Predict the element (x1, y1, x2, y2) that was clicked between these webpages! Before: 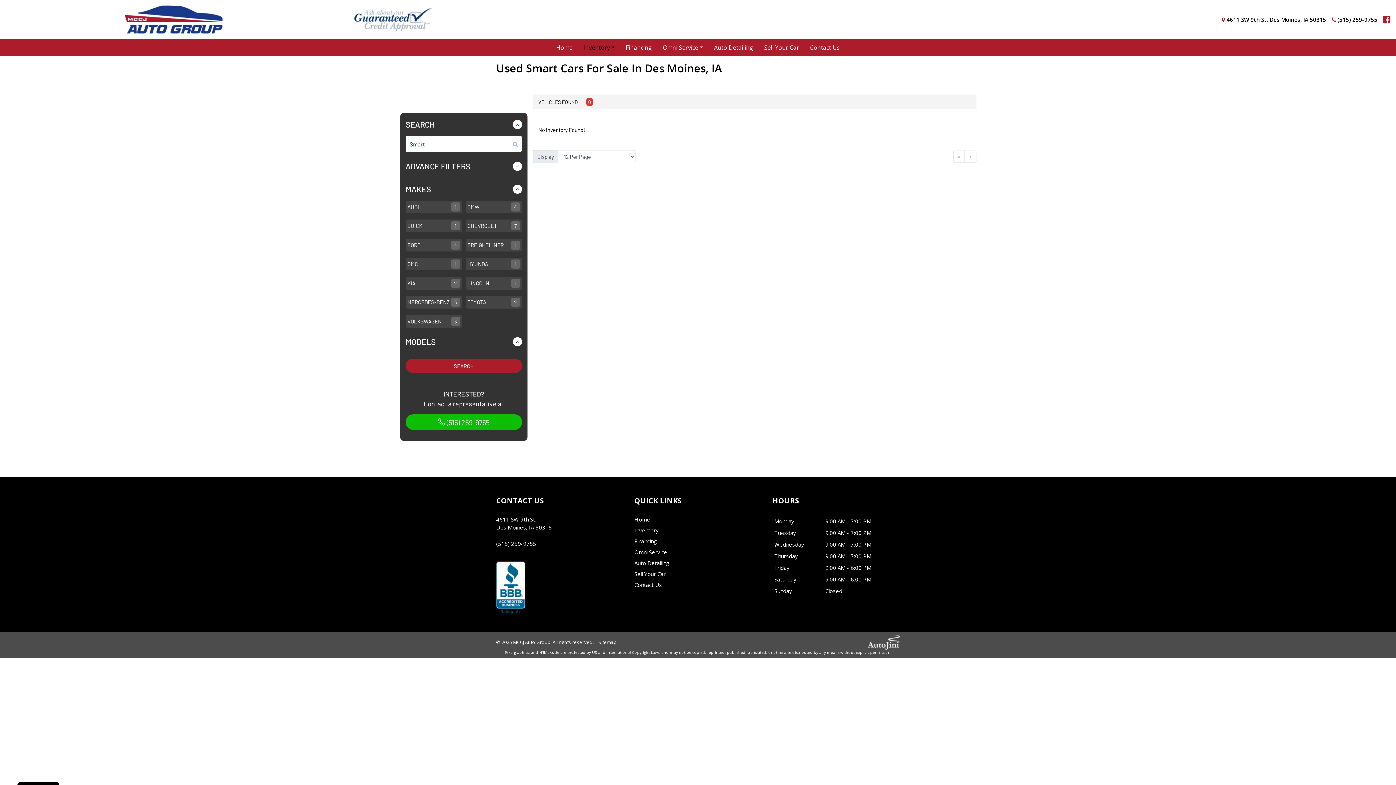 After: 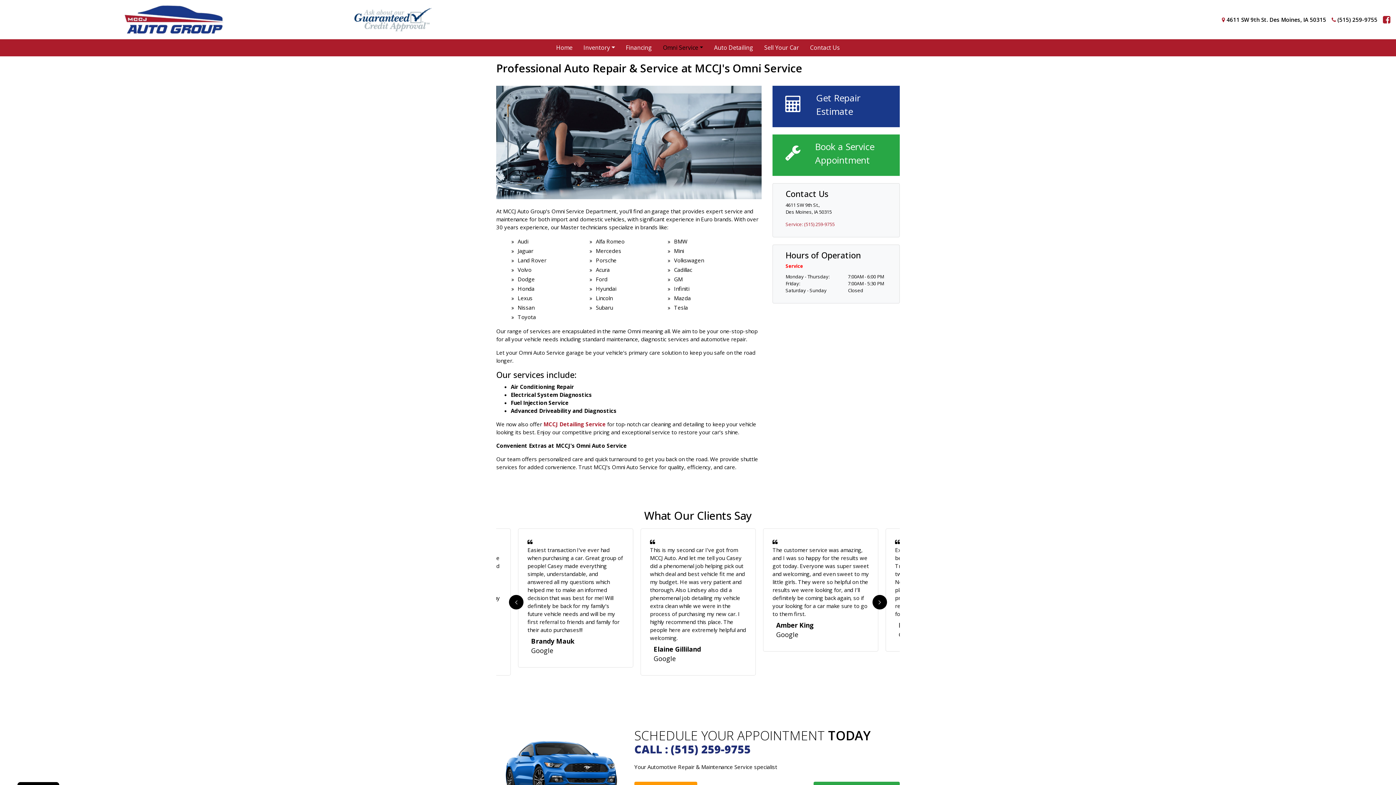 Action: label: Omni Service bbox: (634, 548, 667, 556)